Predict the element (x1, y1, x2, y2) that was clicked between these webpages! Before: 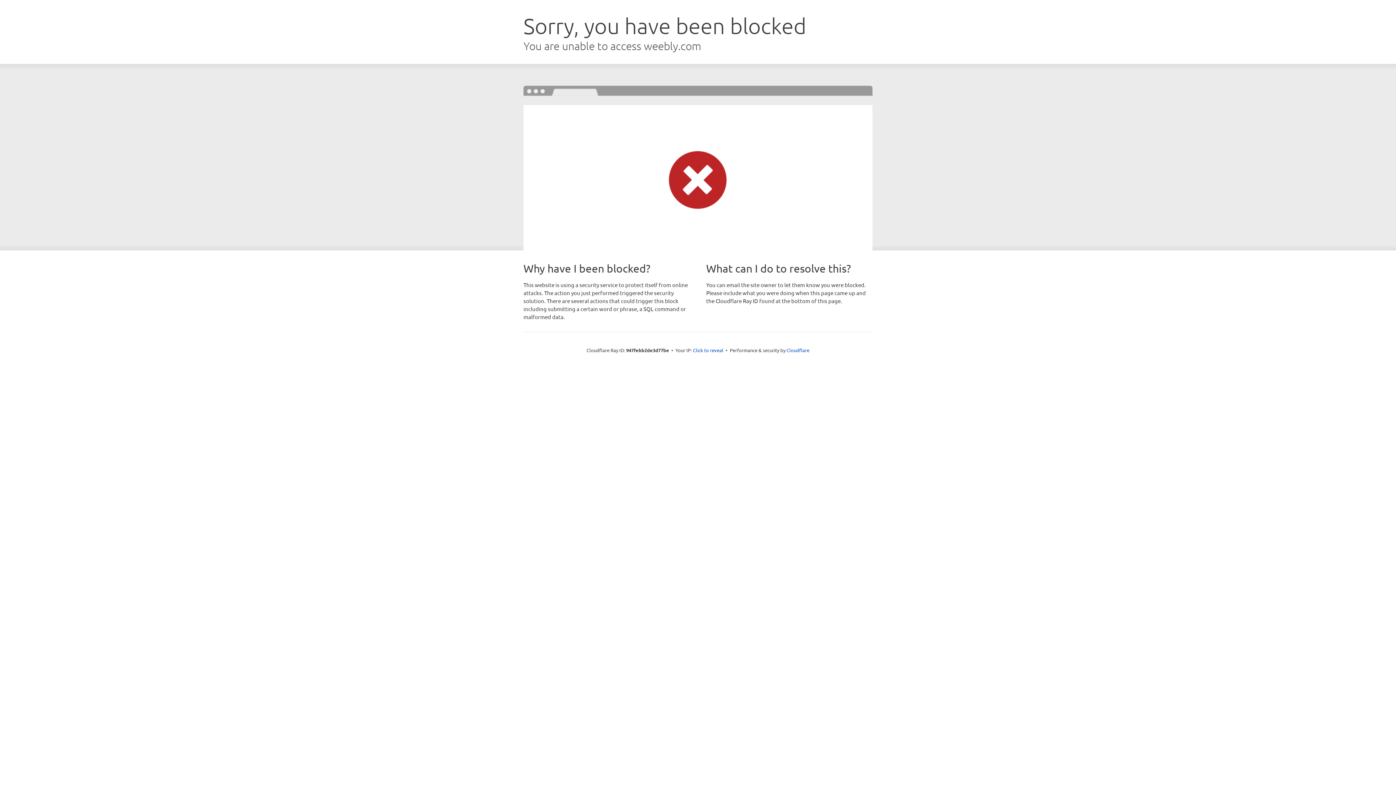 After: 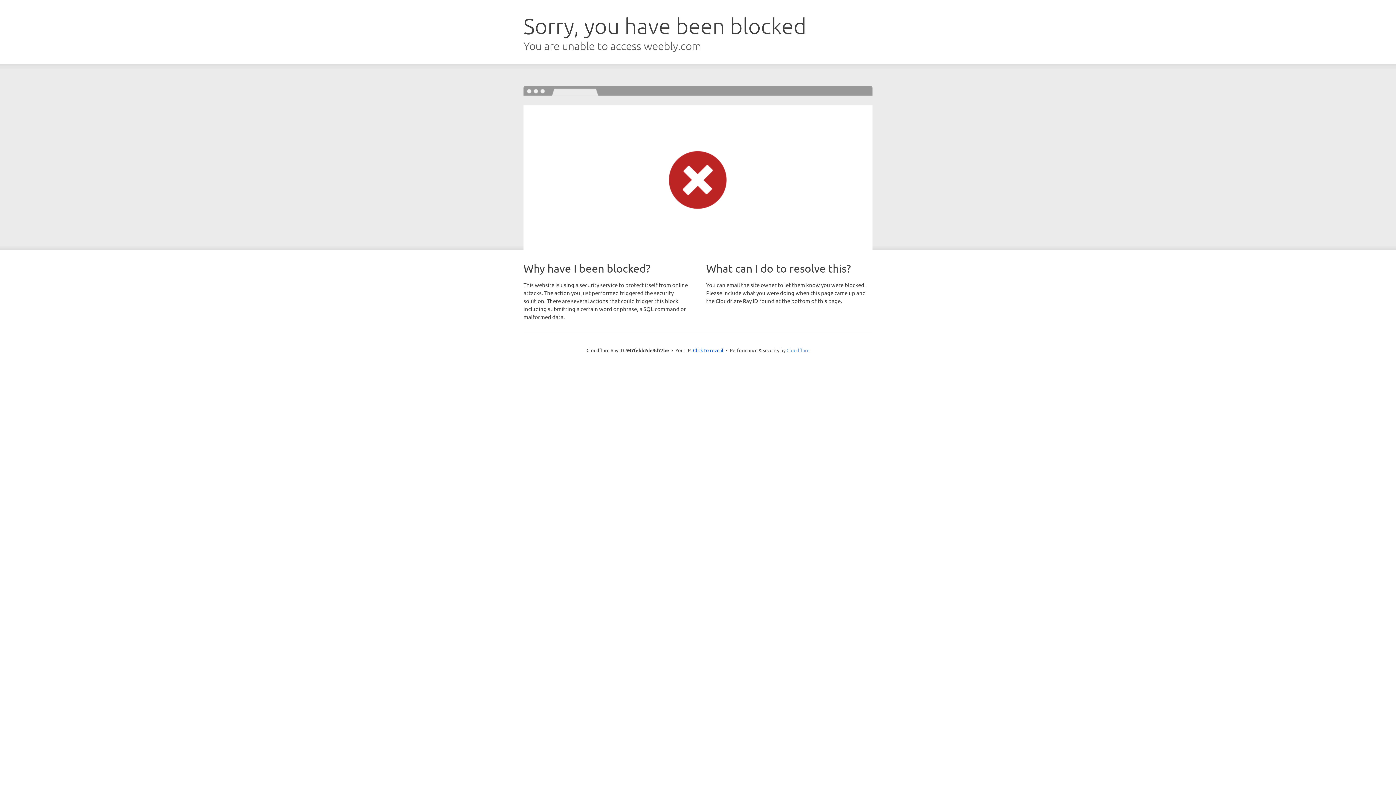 Action: label: Cloudflare bbox: (786, 347, 809, 353)